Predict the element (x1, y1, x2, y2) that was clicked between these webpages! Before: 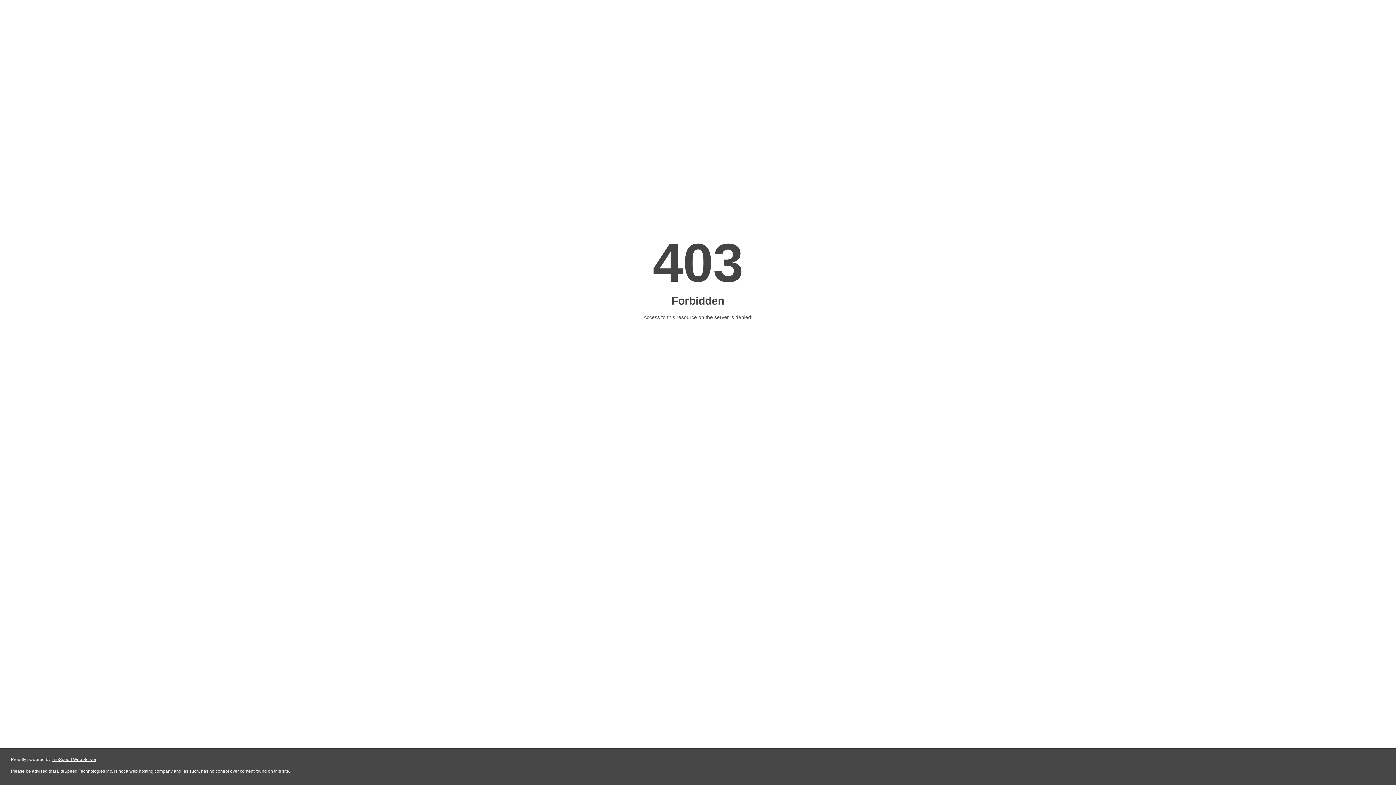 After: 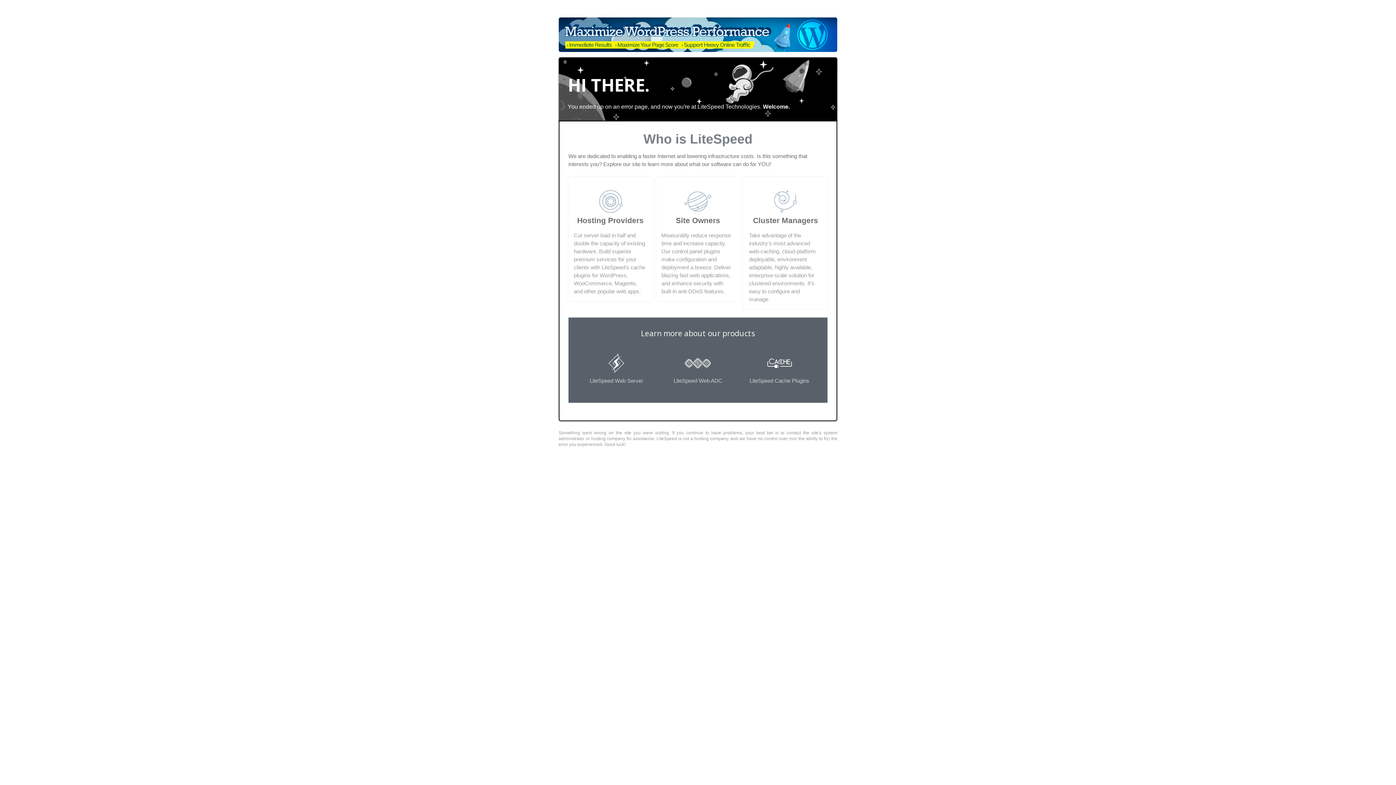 Action: bbox: (51, 757, 96, 762) label: LiteSpeed Web Server